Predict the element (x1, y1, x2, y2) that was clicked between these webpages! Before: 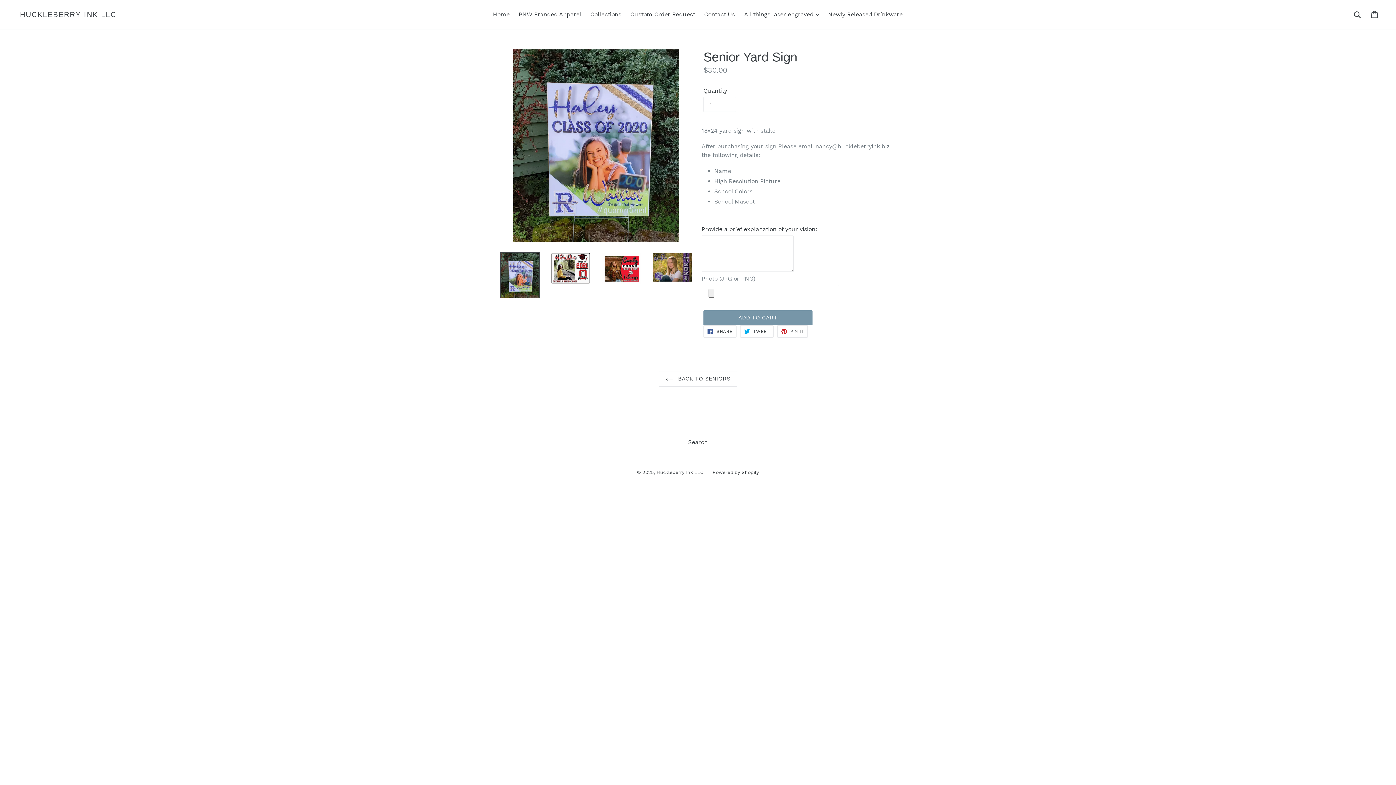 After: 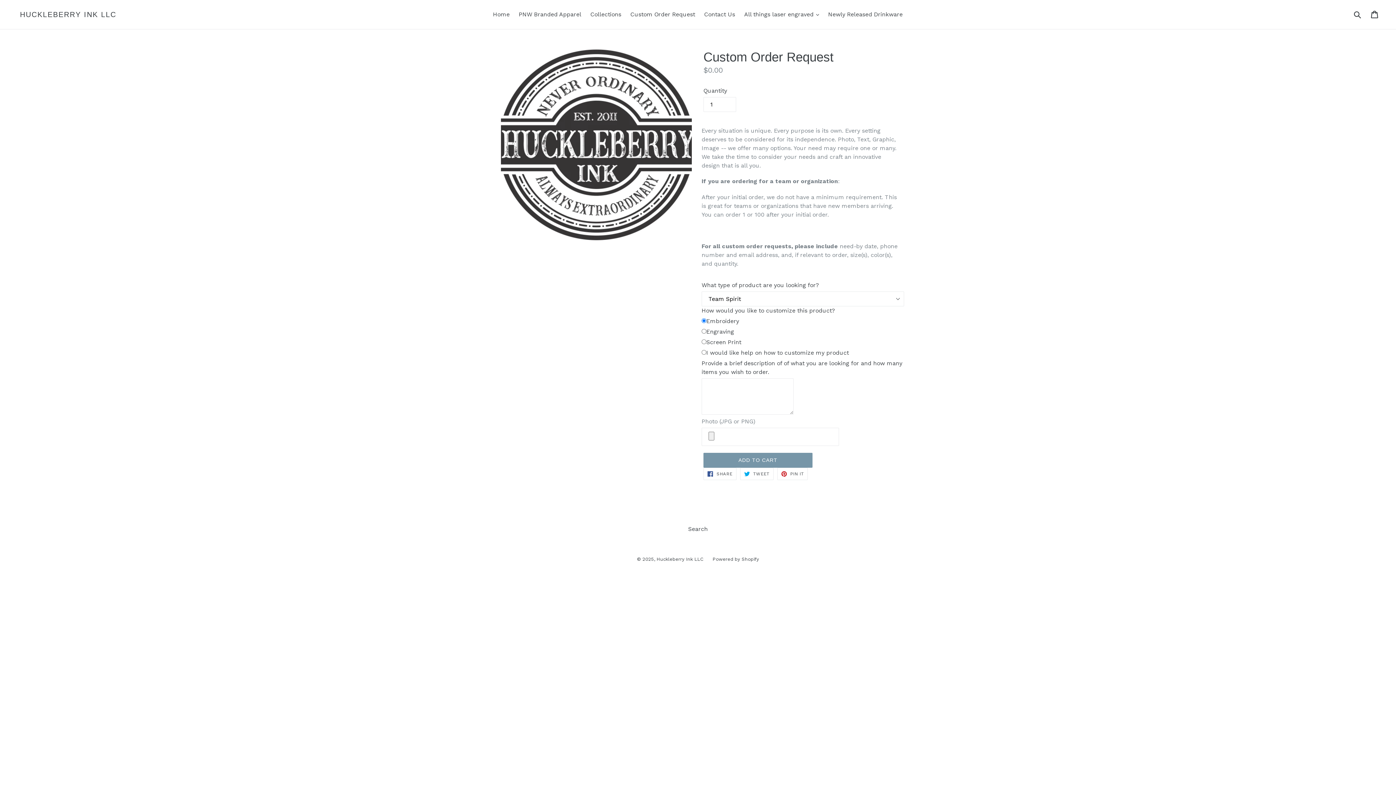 Action: bbox: (626, 9, 698, 20) label: Custom Order Request